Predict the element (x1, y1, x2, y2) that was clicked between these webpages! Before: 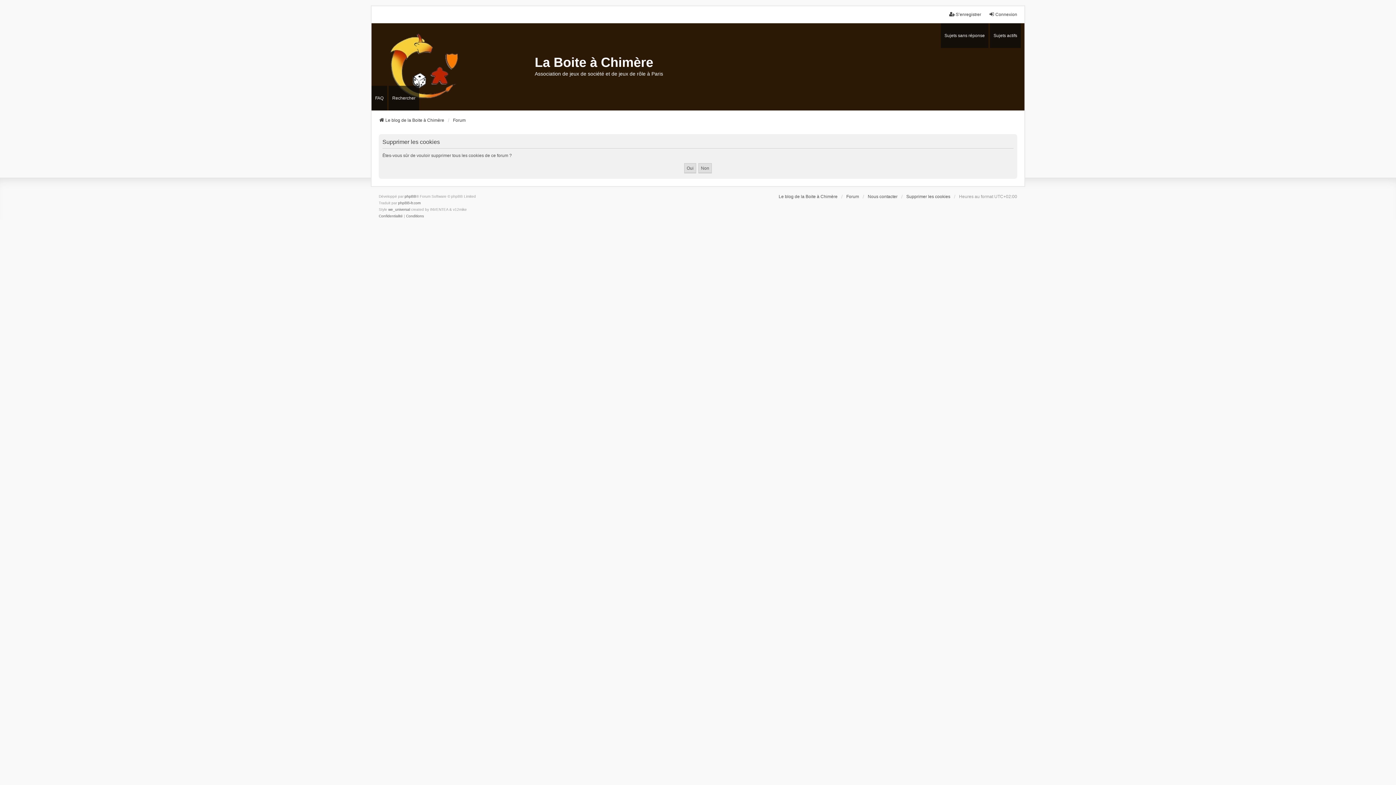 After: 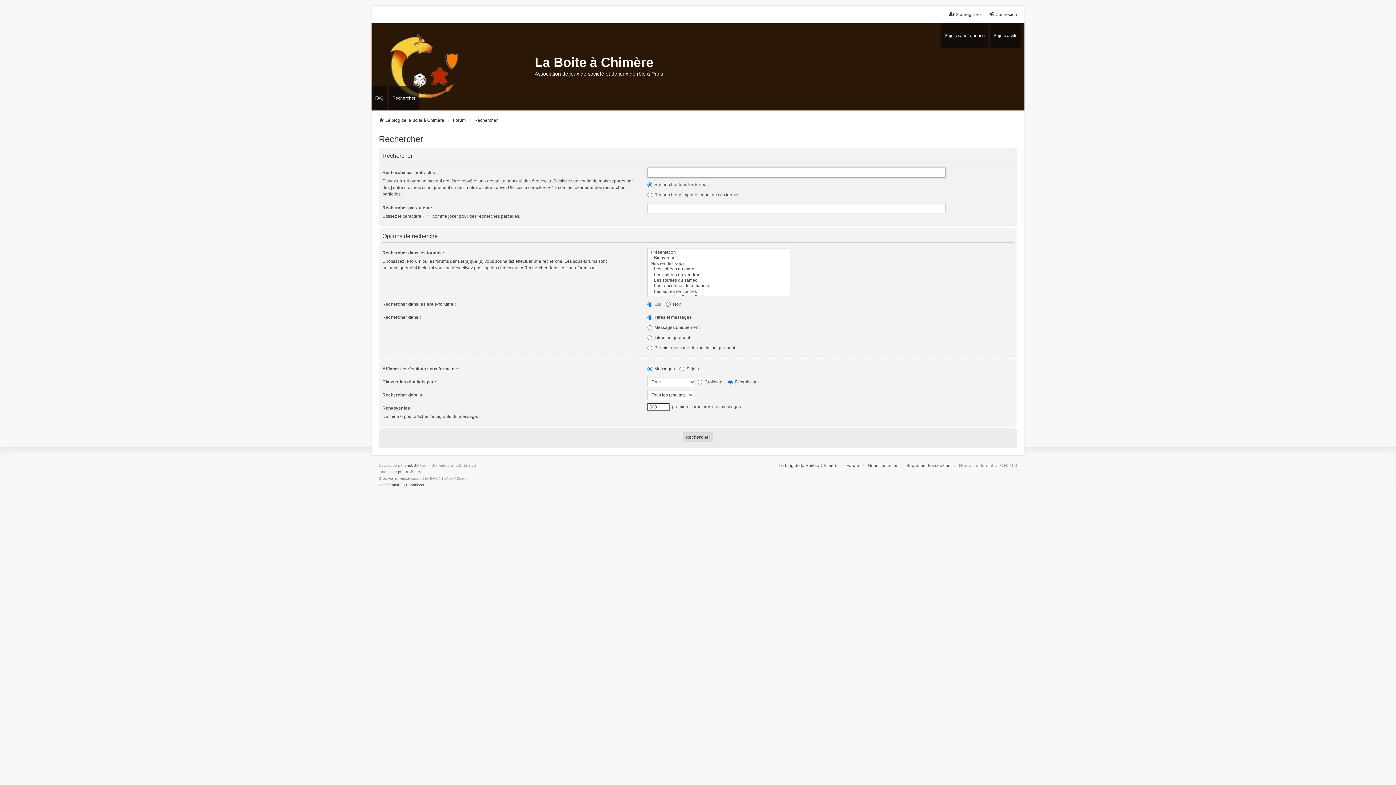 Action: bbox: (388, 85, 419, 110) label: Rechercher